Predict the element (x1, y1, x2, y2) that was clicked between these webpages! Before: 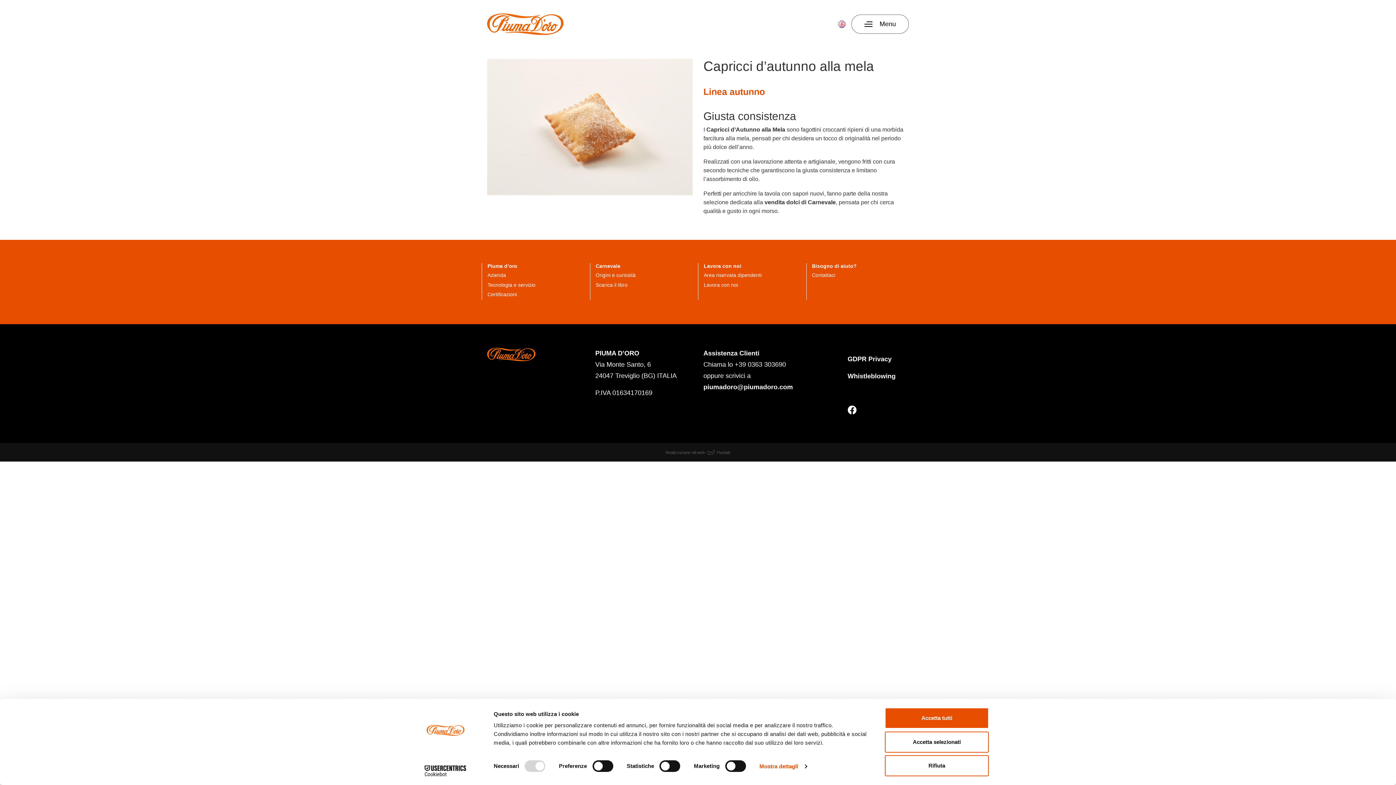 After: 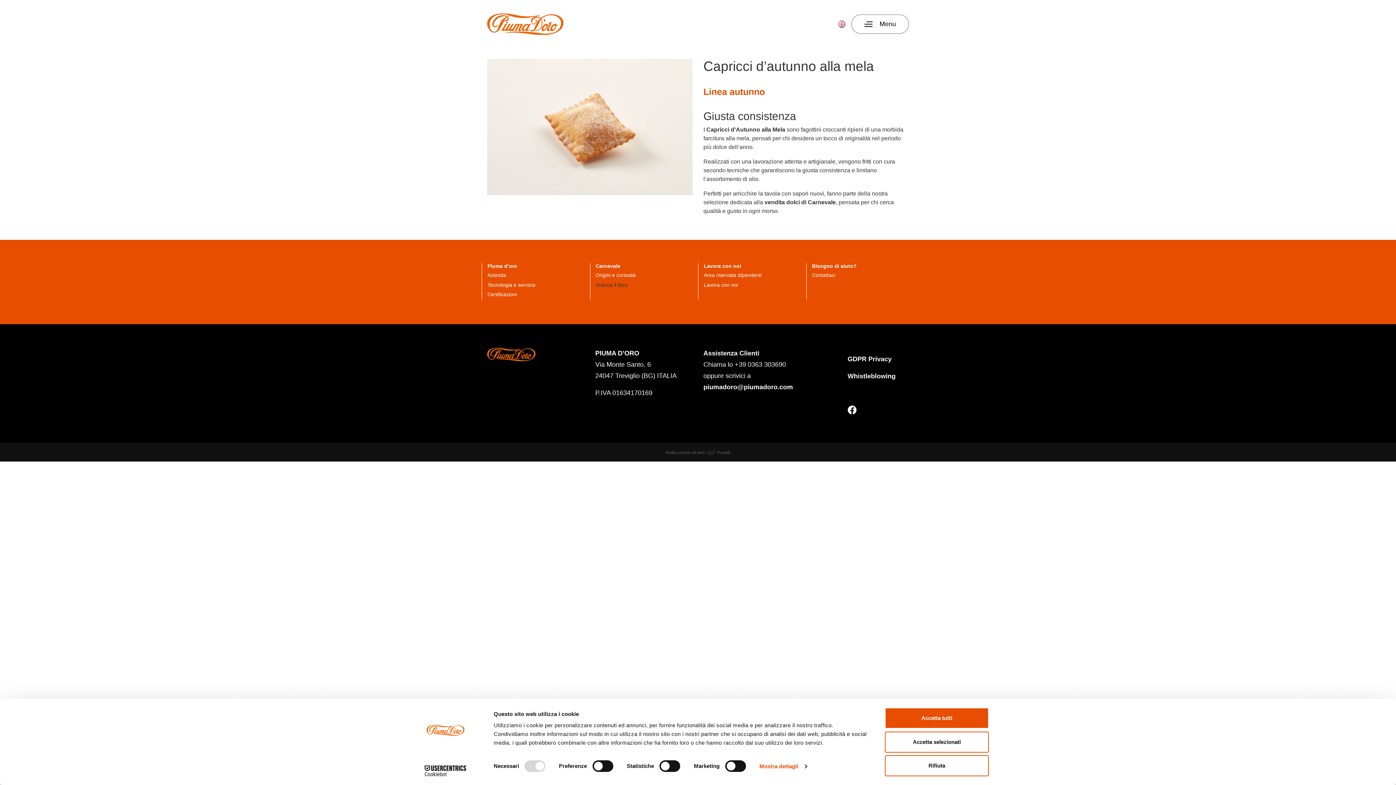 Action: bbox: (595, 282, 627, 287) label: Scarica il libro